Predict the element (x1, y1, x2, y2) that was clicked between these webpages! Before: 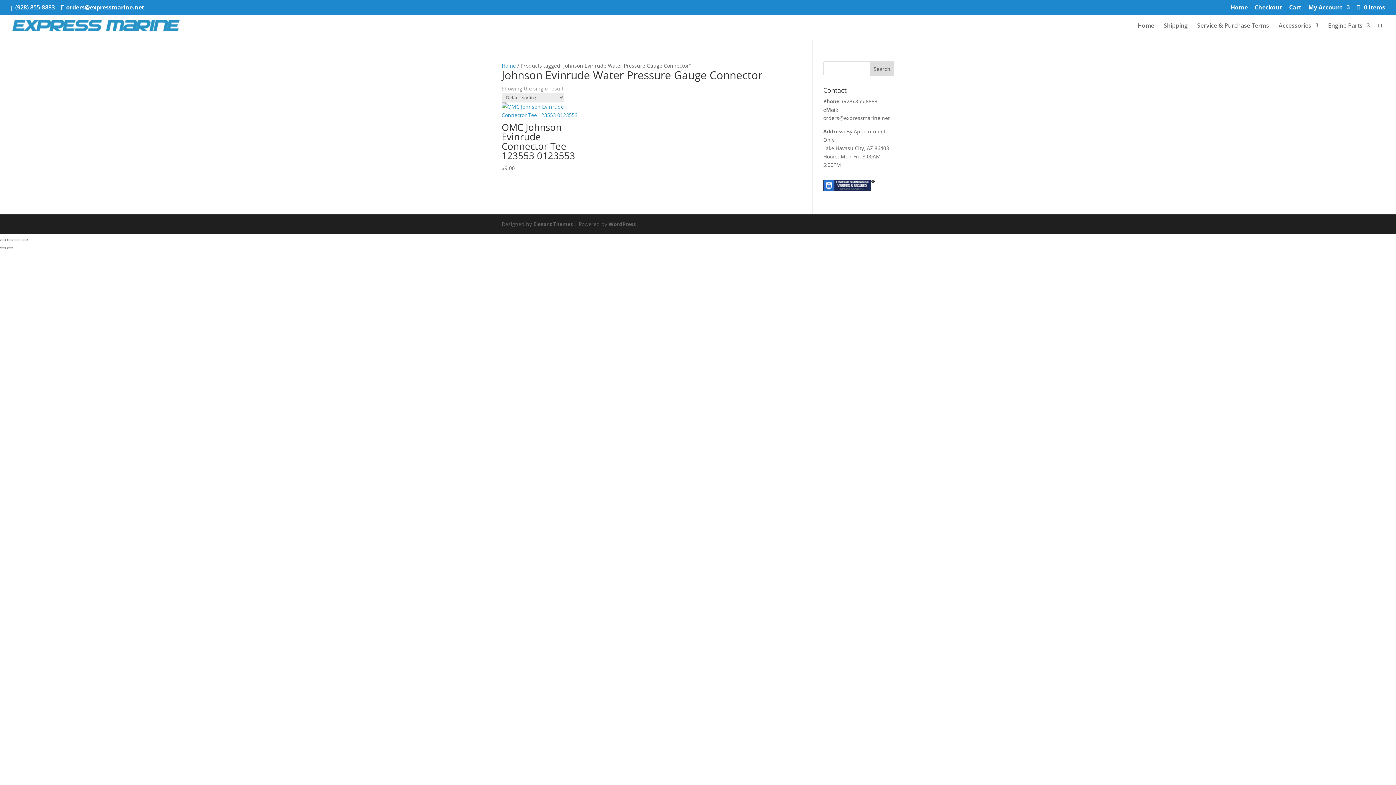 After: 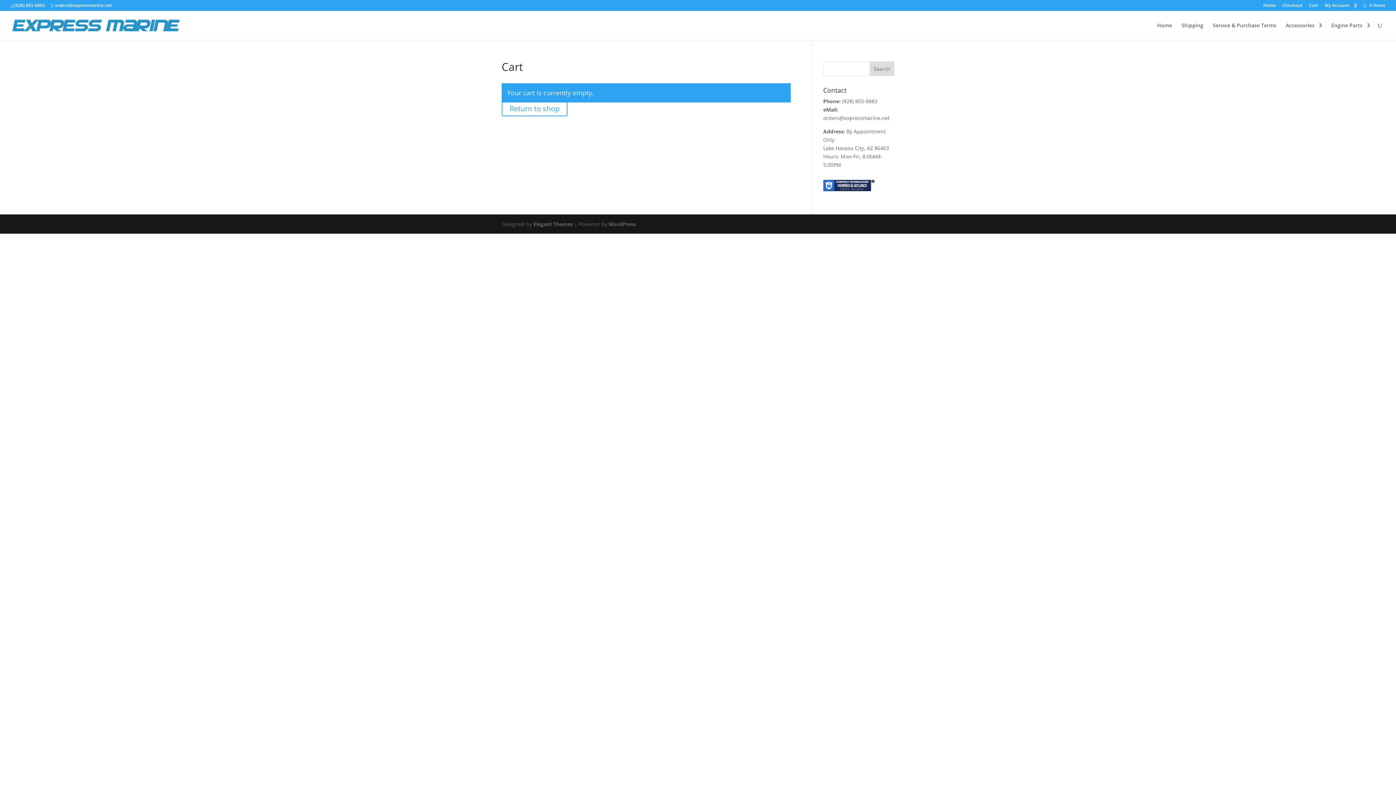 Action: label:  0 Items bbox: (1355, 3, 1385, 11)